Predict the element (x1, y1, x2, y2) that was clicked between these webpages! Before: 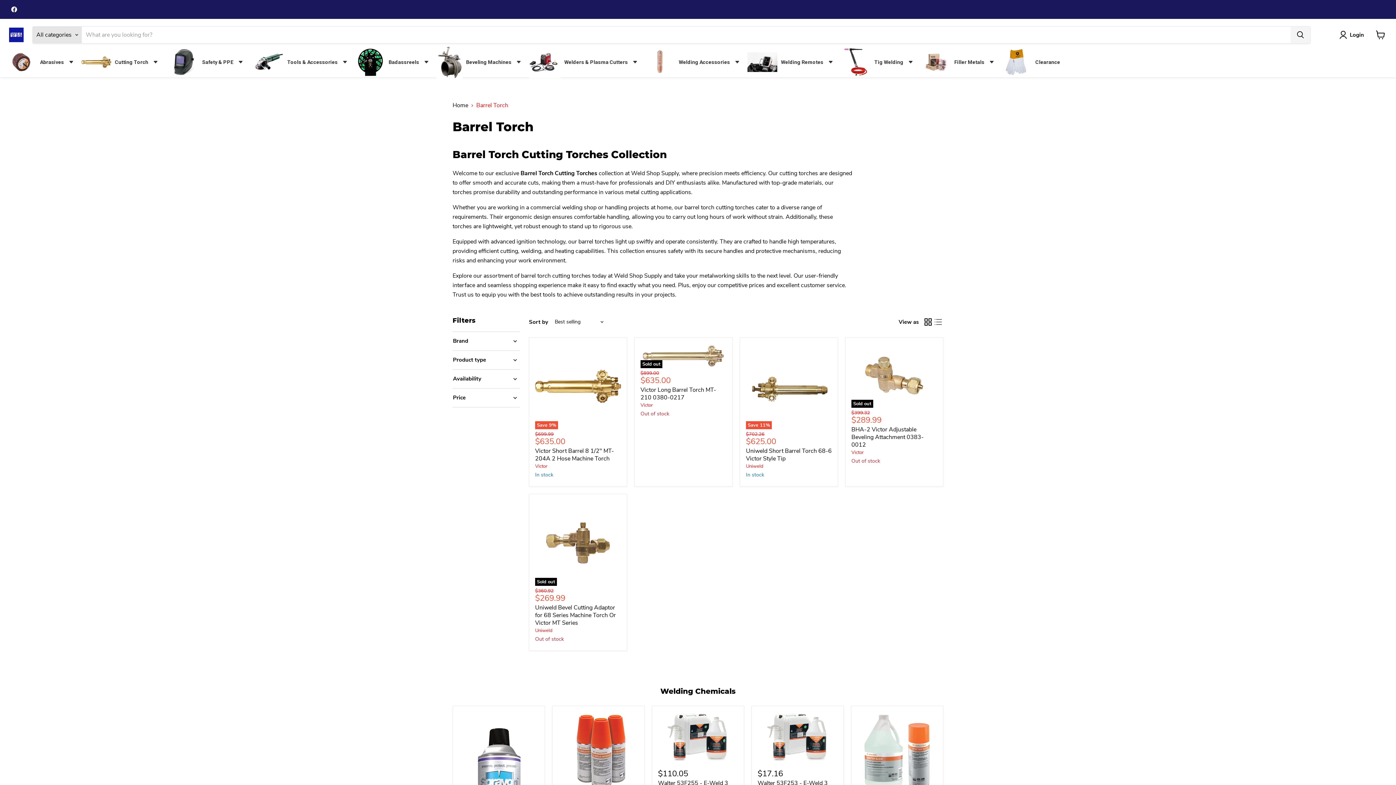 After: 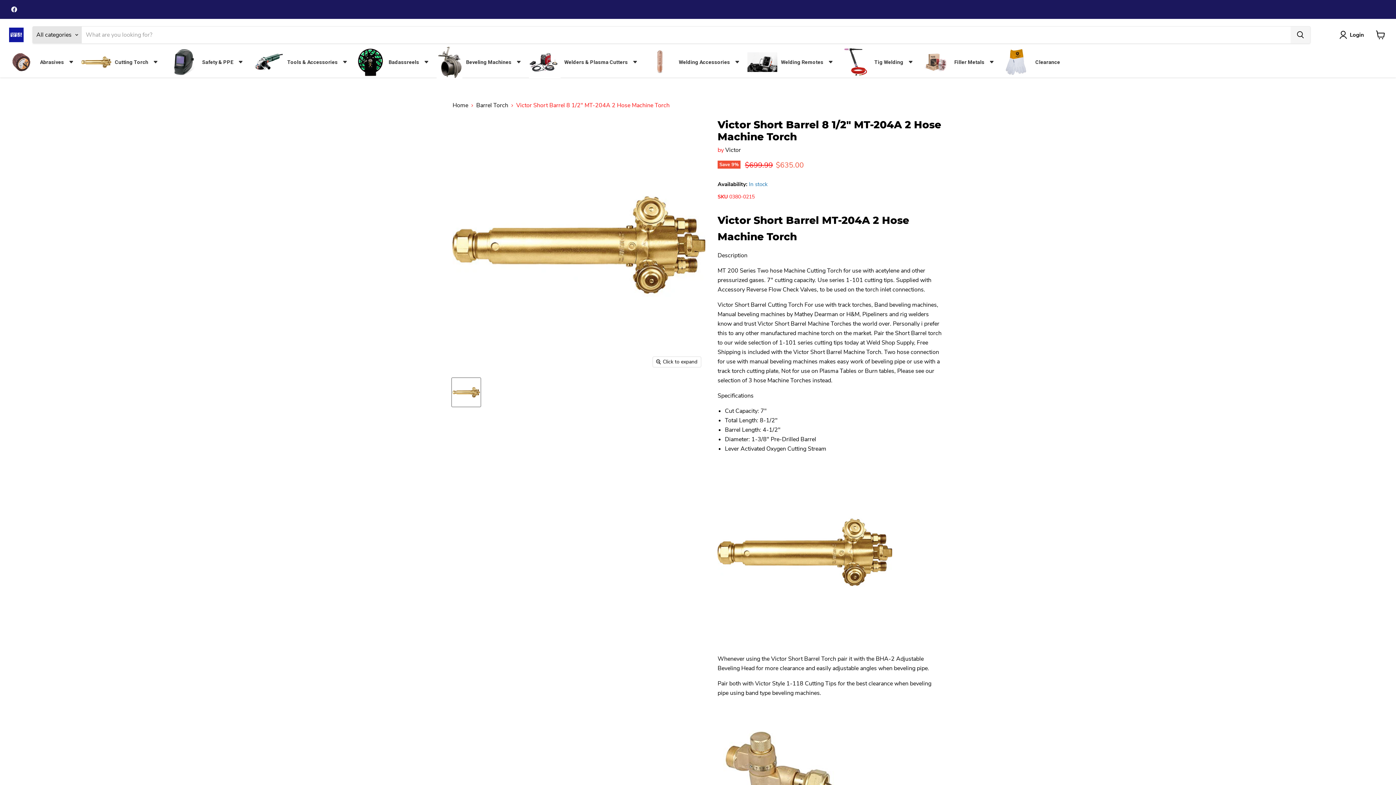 Action: bbox: (535, 343, 621, 429) label: Save 9%
Victor Short Barrel 8 1/2" MT-204A 2 Hose Machine Torch